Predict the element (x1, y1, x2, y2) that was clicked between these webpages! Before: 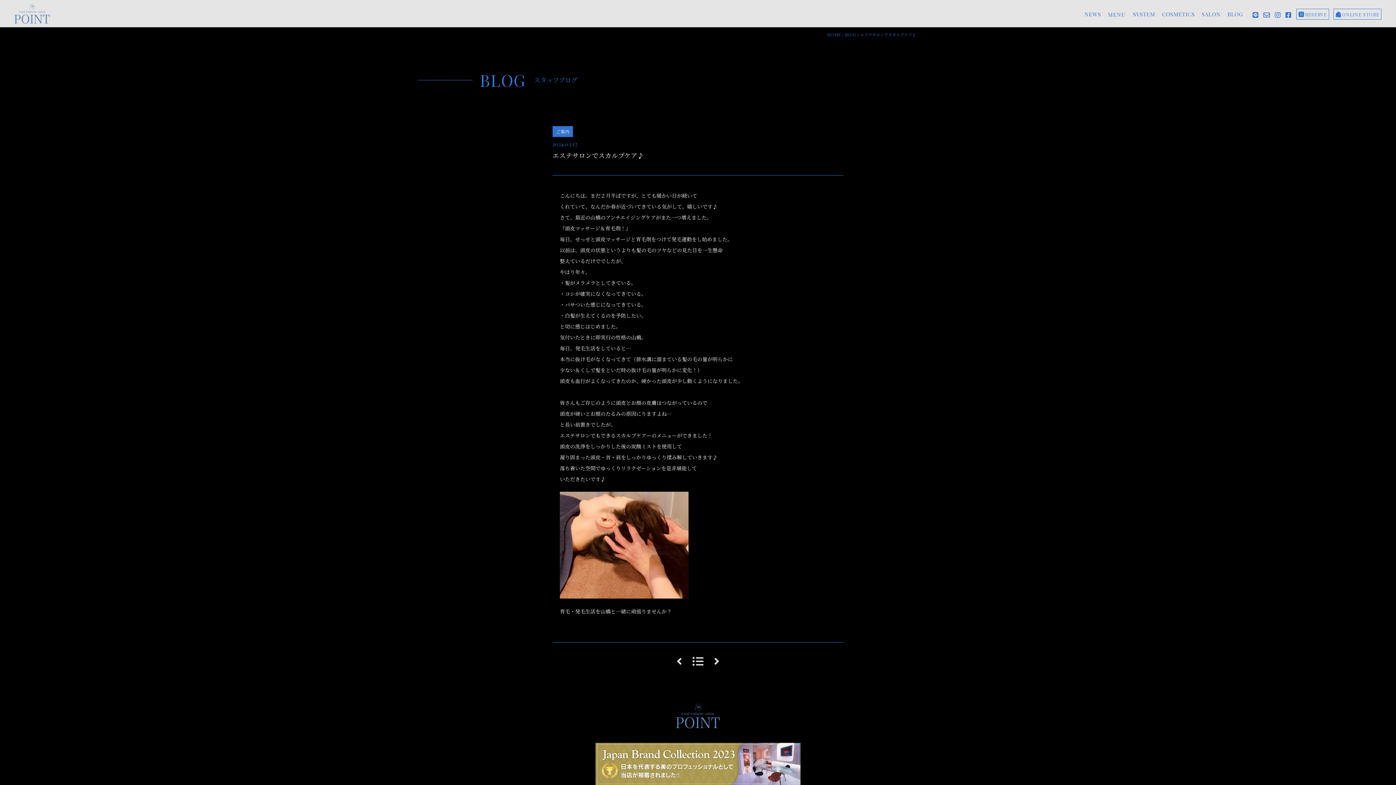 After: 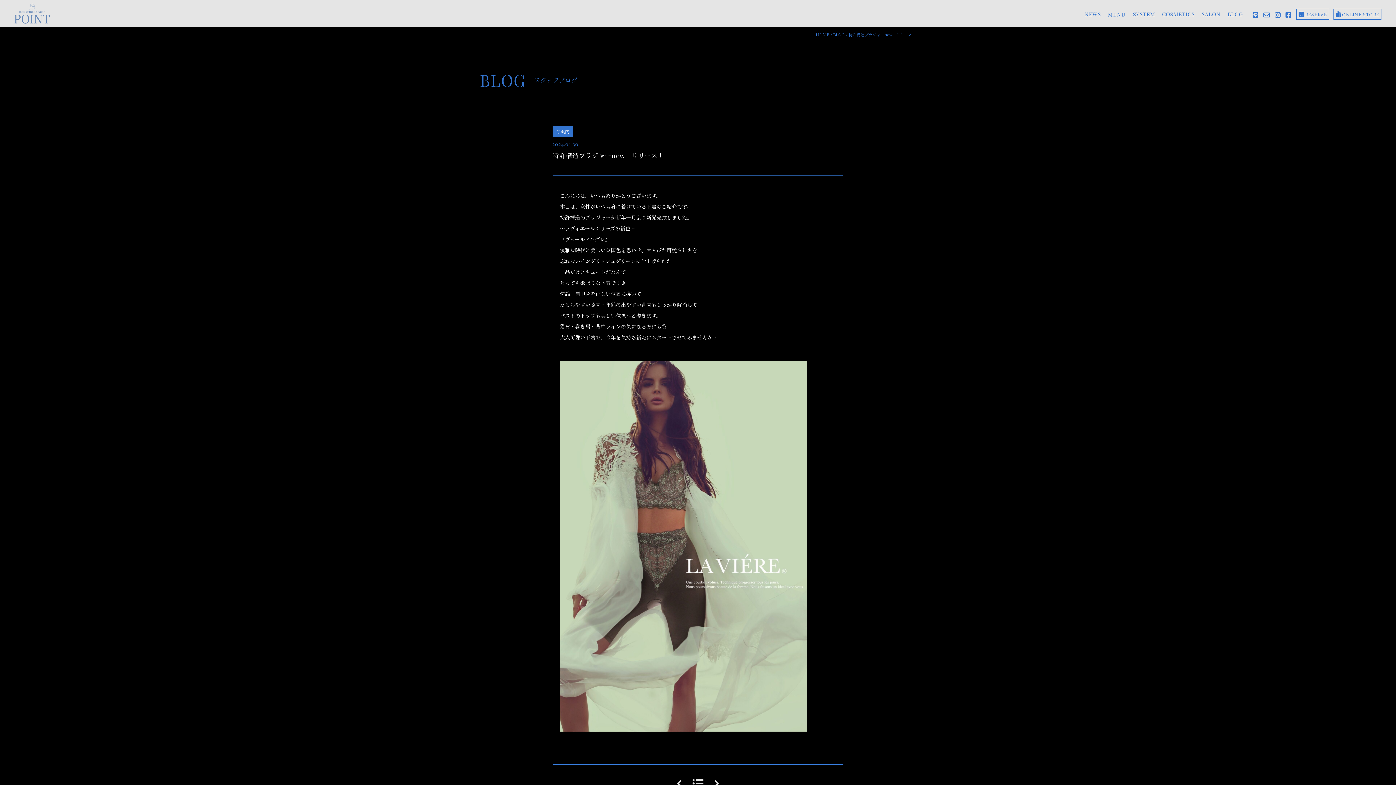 Action: bbox: (708, 656, 719, 667)